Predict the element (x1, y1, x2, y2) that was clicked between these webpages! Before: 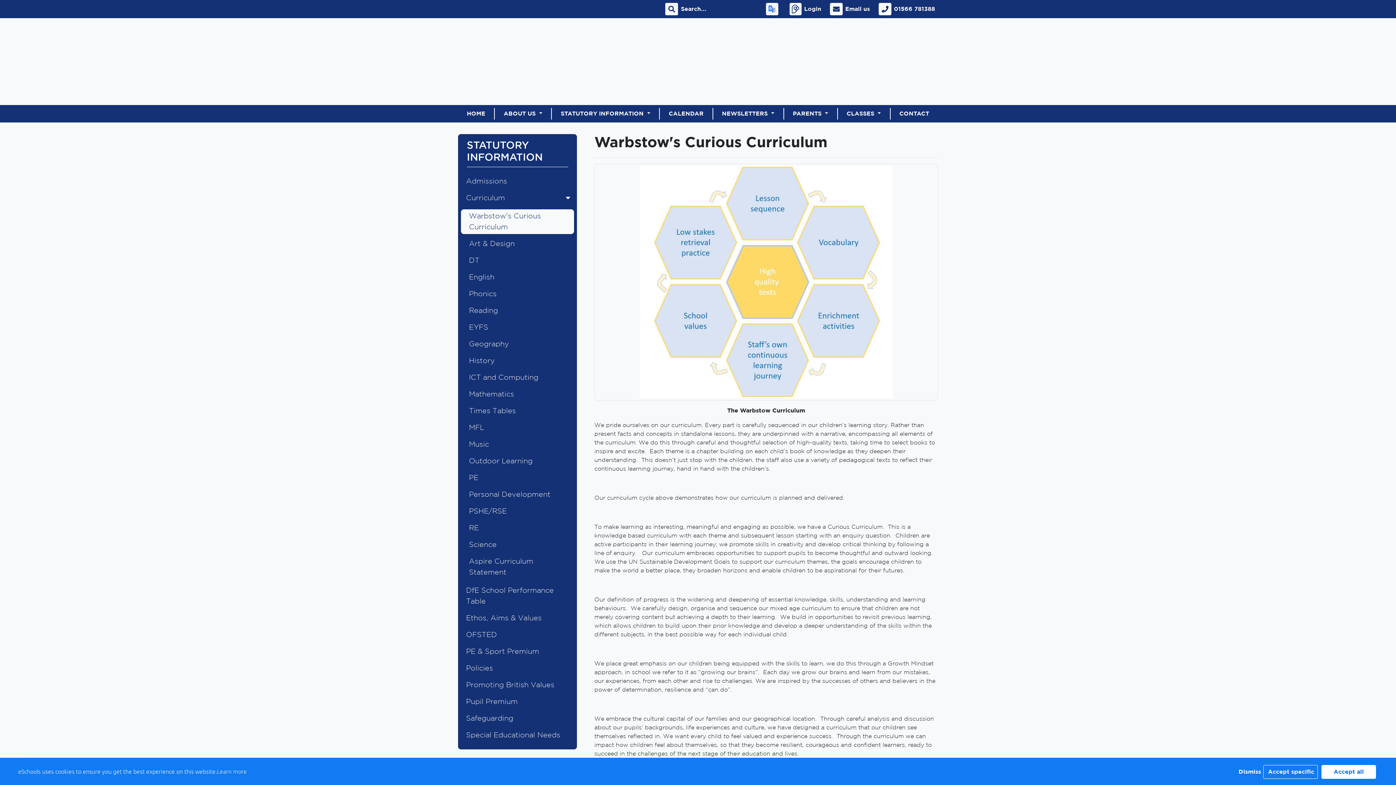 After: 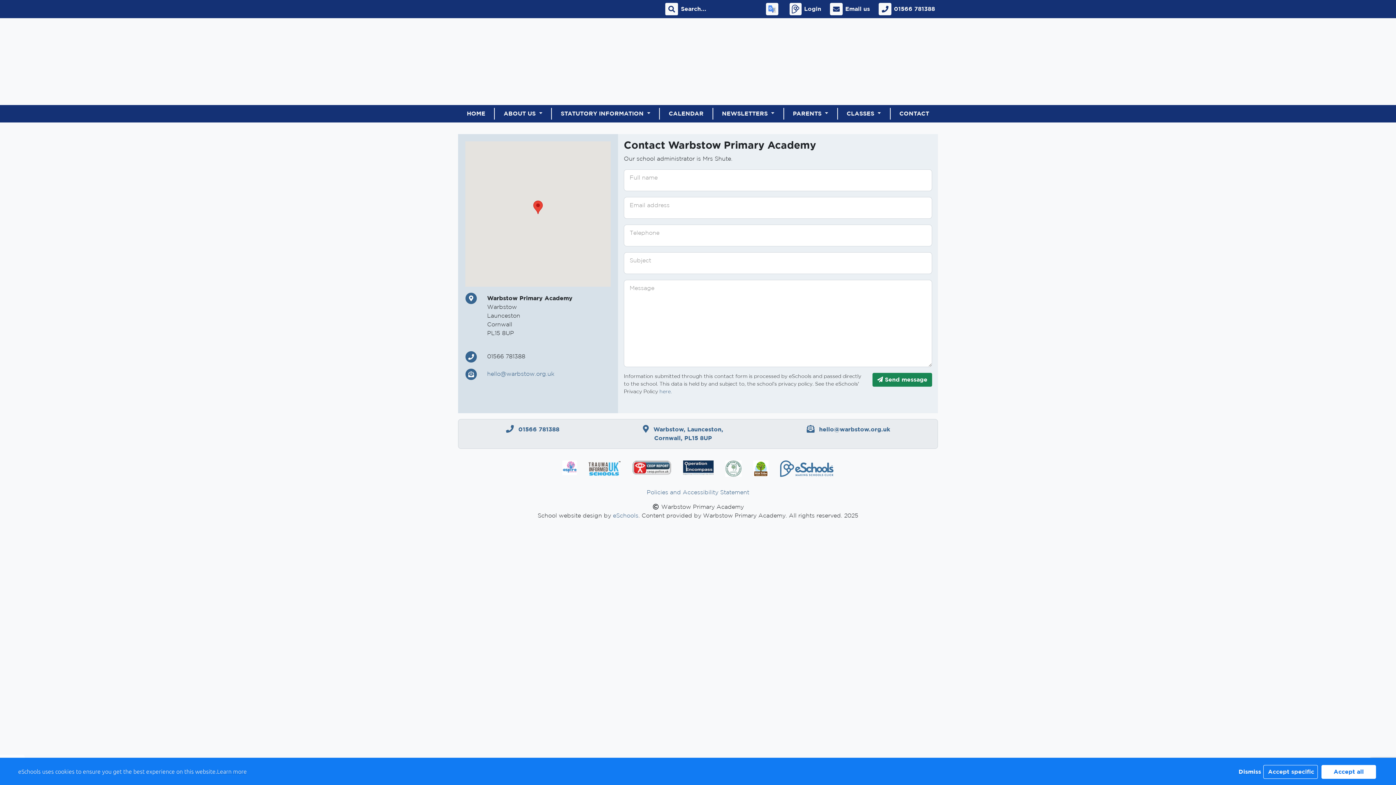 Action: bbox: (890, 108, 938, 119) label: CONTACT